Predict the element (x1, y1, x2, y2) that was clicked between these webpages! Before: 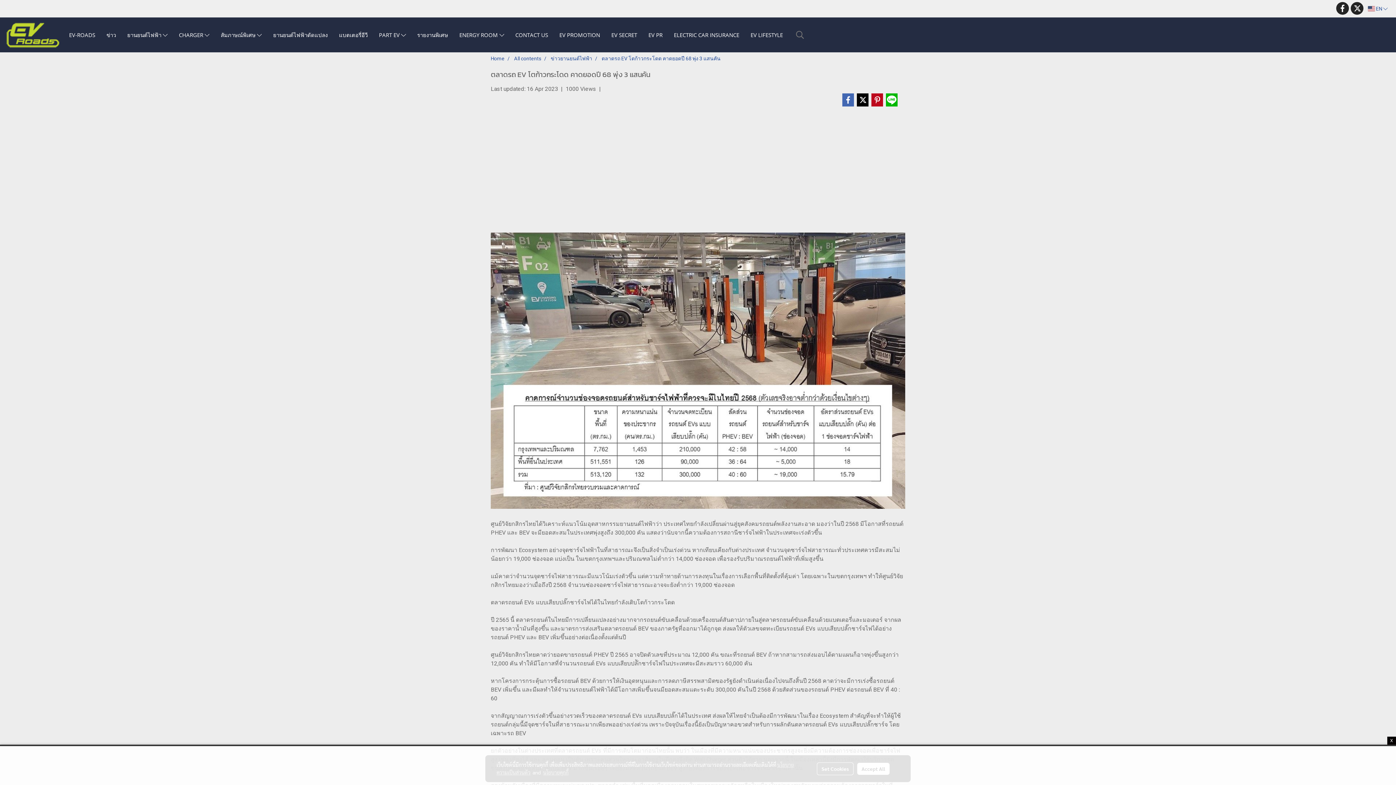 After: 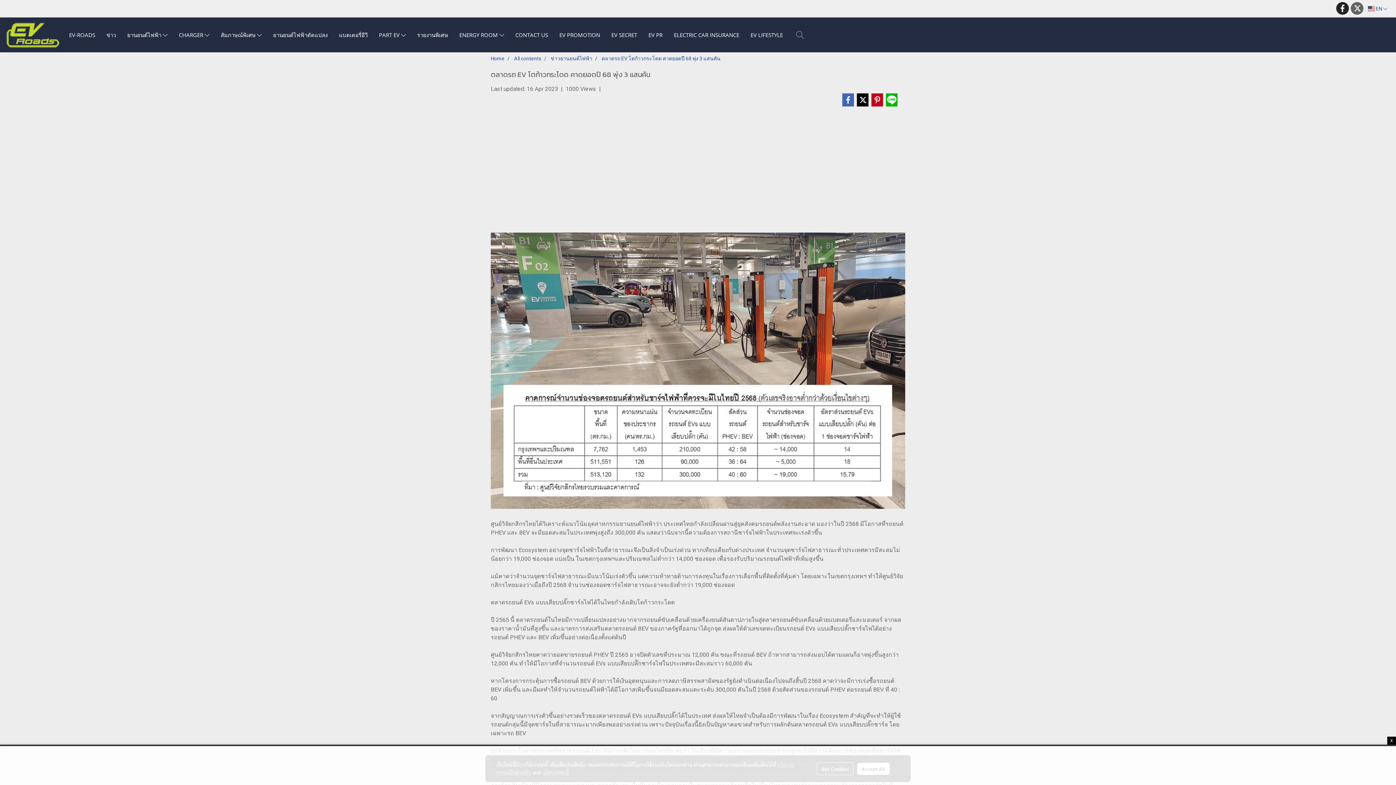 Action: bbox: (1350, 1, 1364, 14)